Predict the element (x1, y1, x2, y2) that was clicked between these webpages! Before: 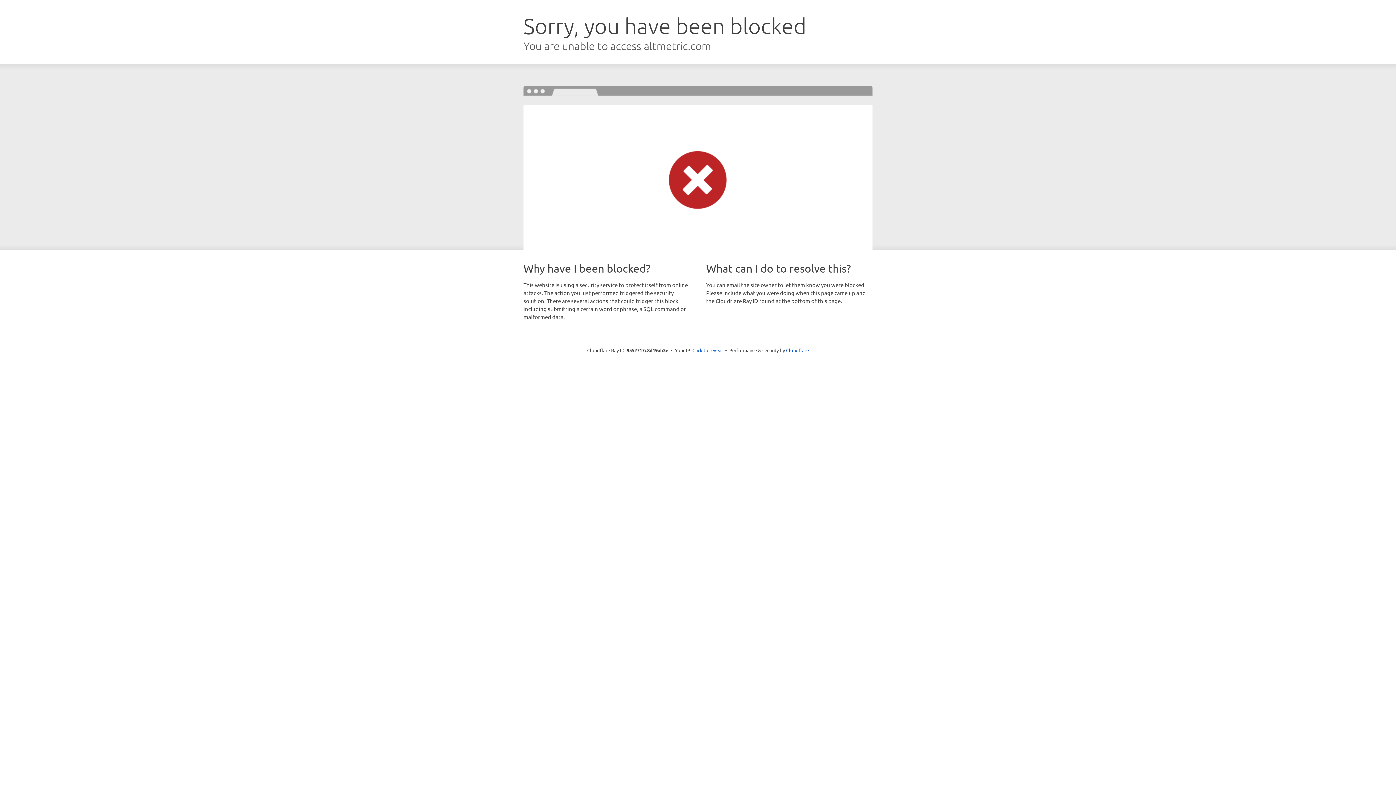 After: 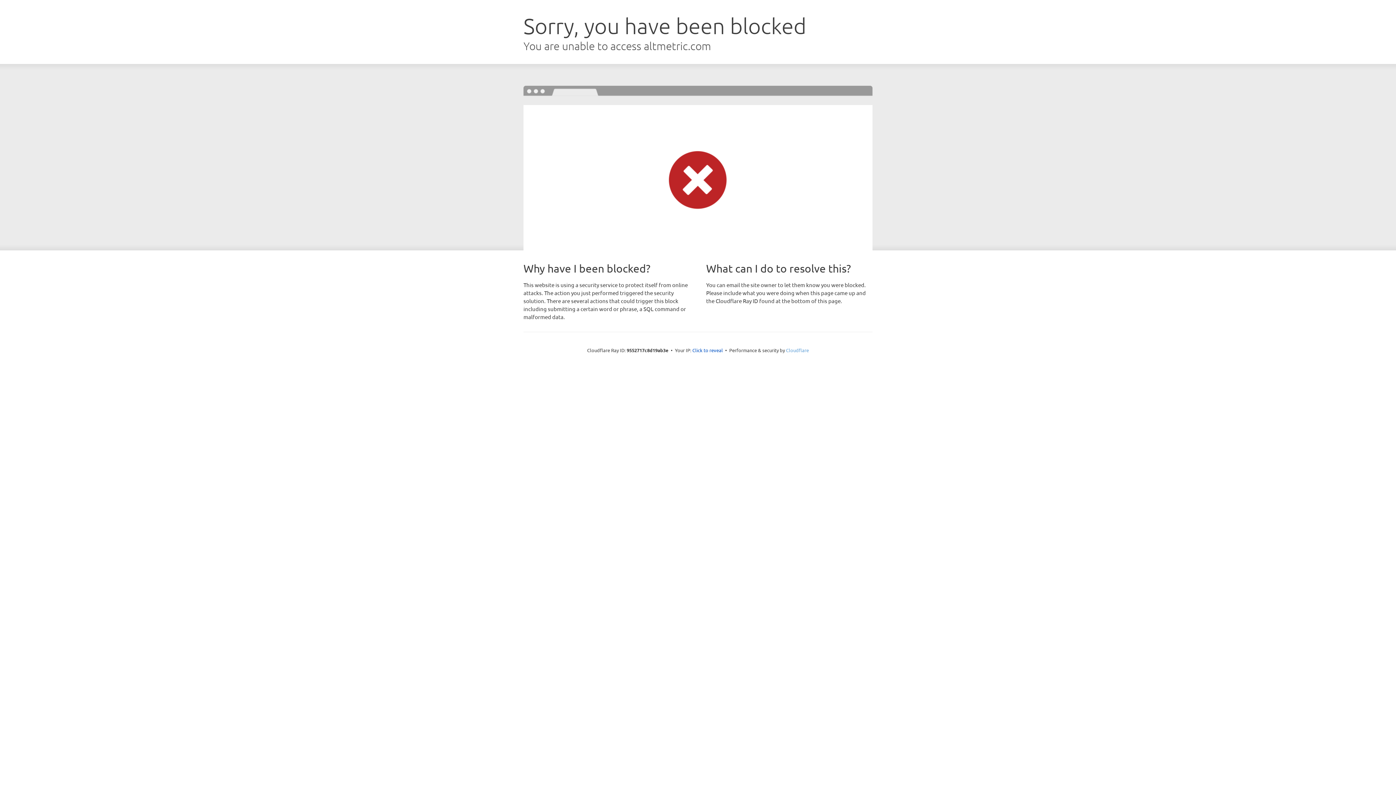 Action: bbox: (786, 347, 809, 353) label: Cloudflare